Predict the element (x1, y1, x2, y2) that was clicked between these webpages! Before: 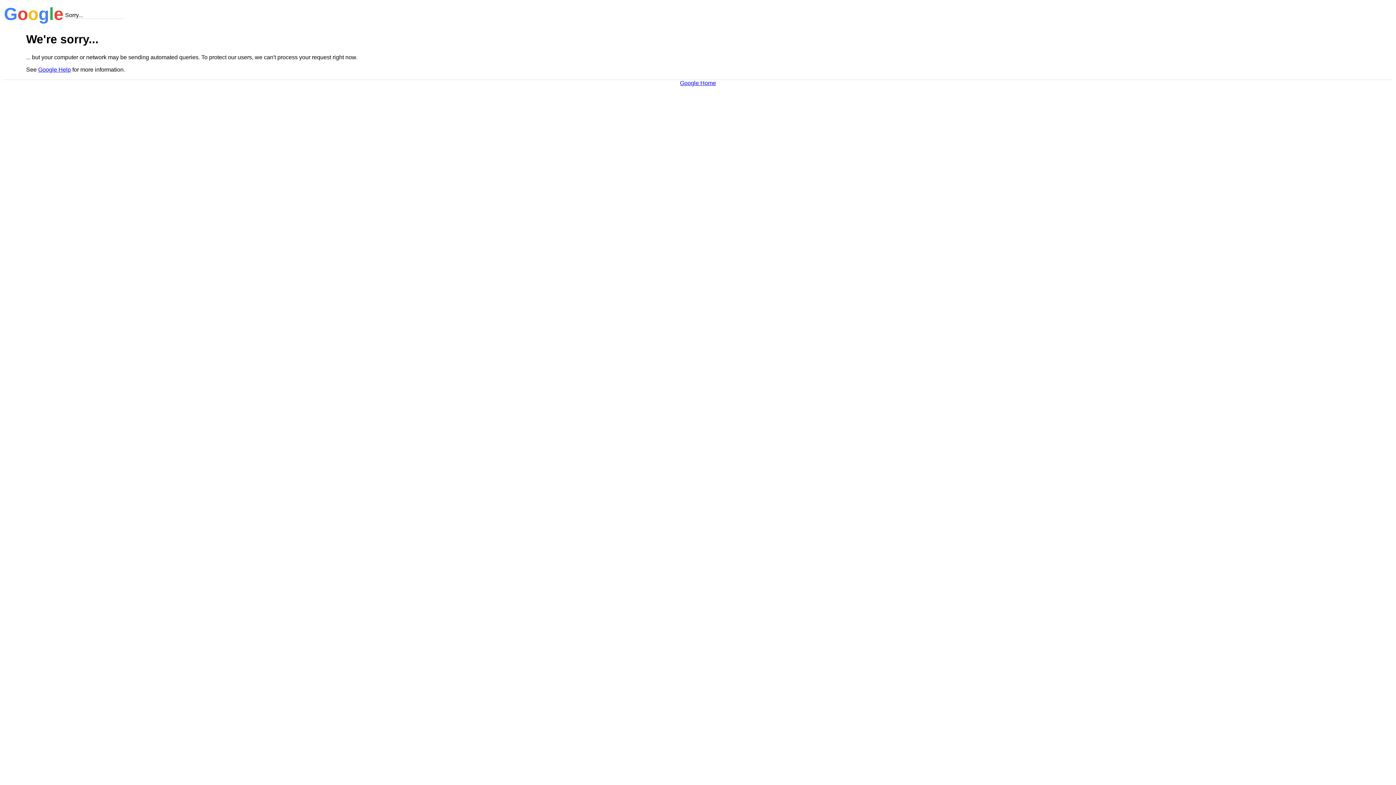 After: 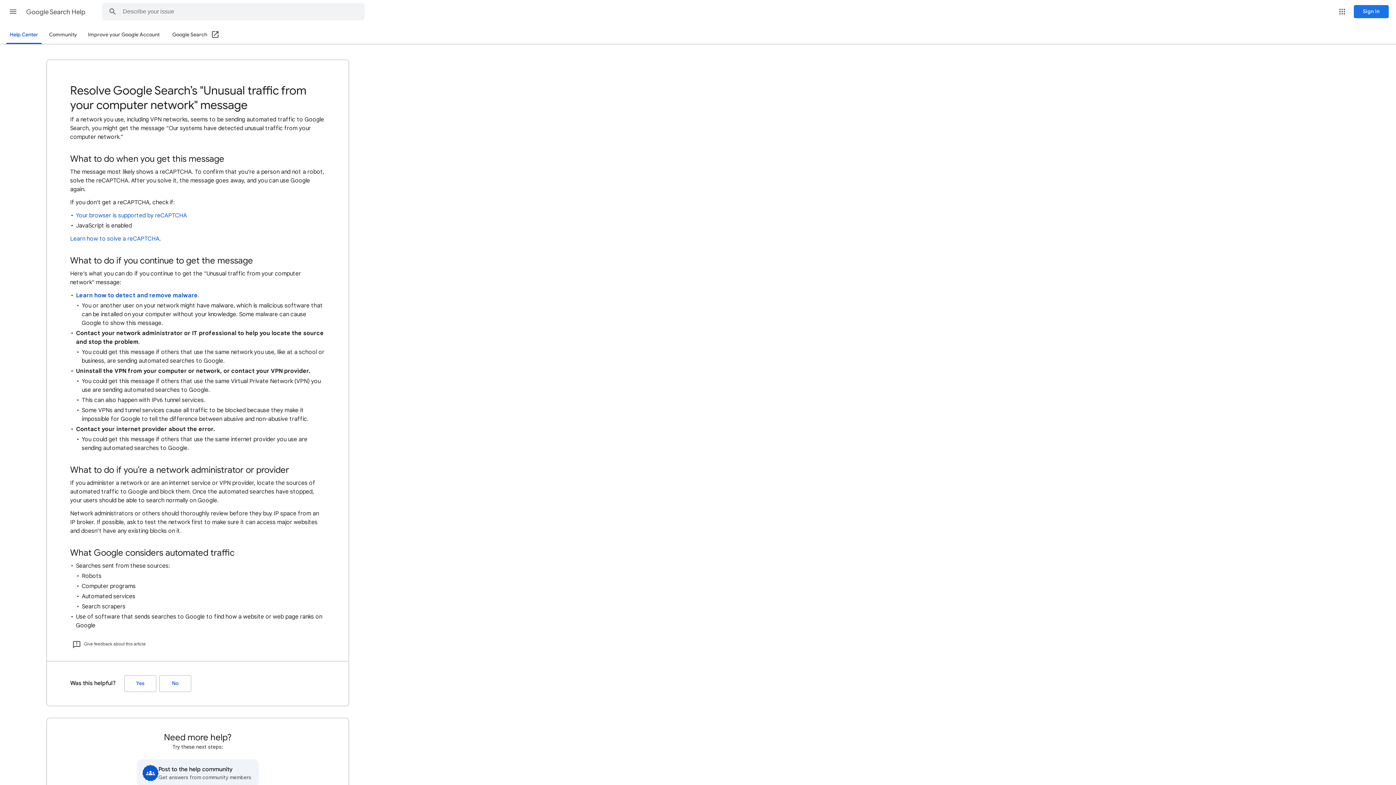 Action: bbox: (38, 66, 70, 72) label: Google Help